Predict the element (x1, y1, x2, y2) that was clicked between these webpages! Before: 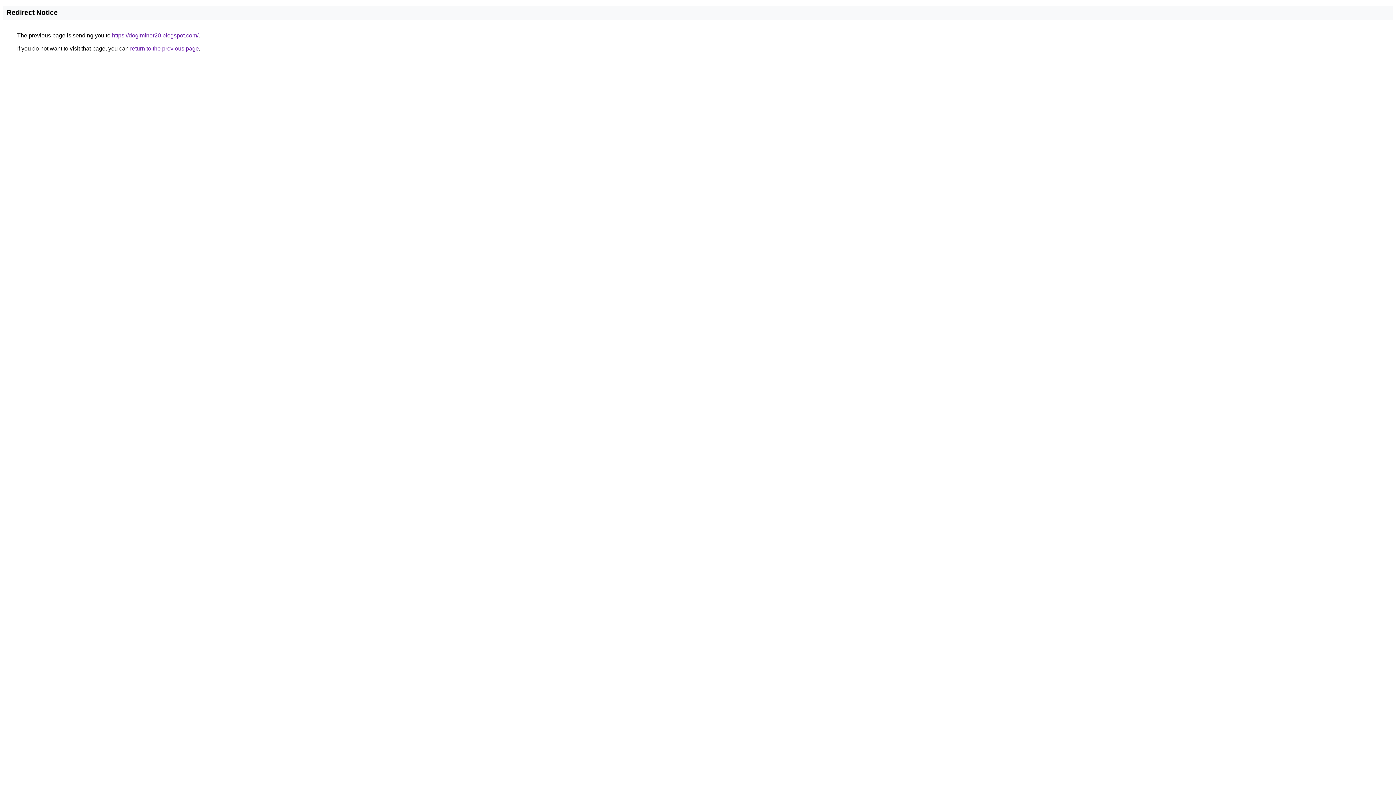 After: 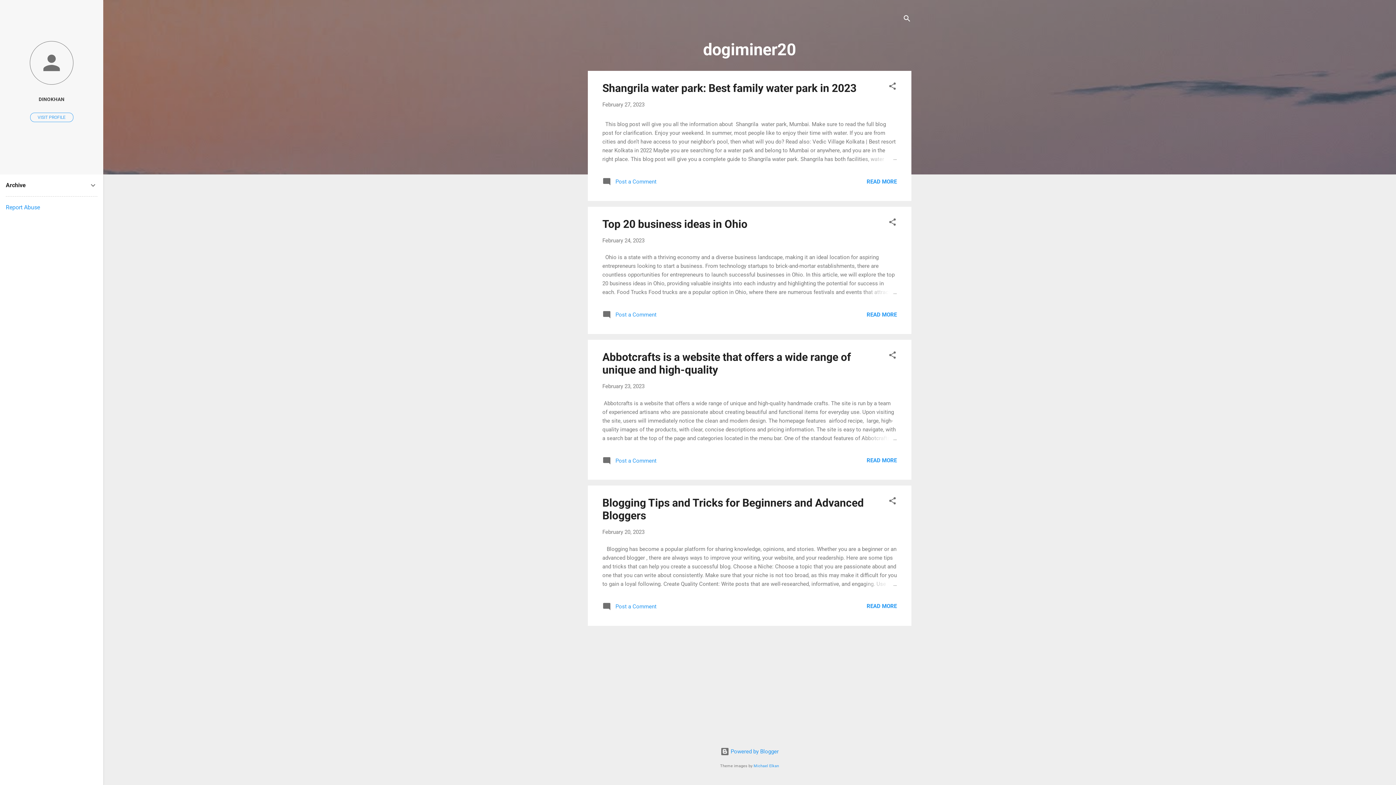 Action: label: https://dogiminer20.blogspot.com/ bbox: (112, 32, 198, 38)